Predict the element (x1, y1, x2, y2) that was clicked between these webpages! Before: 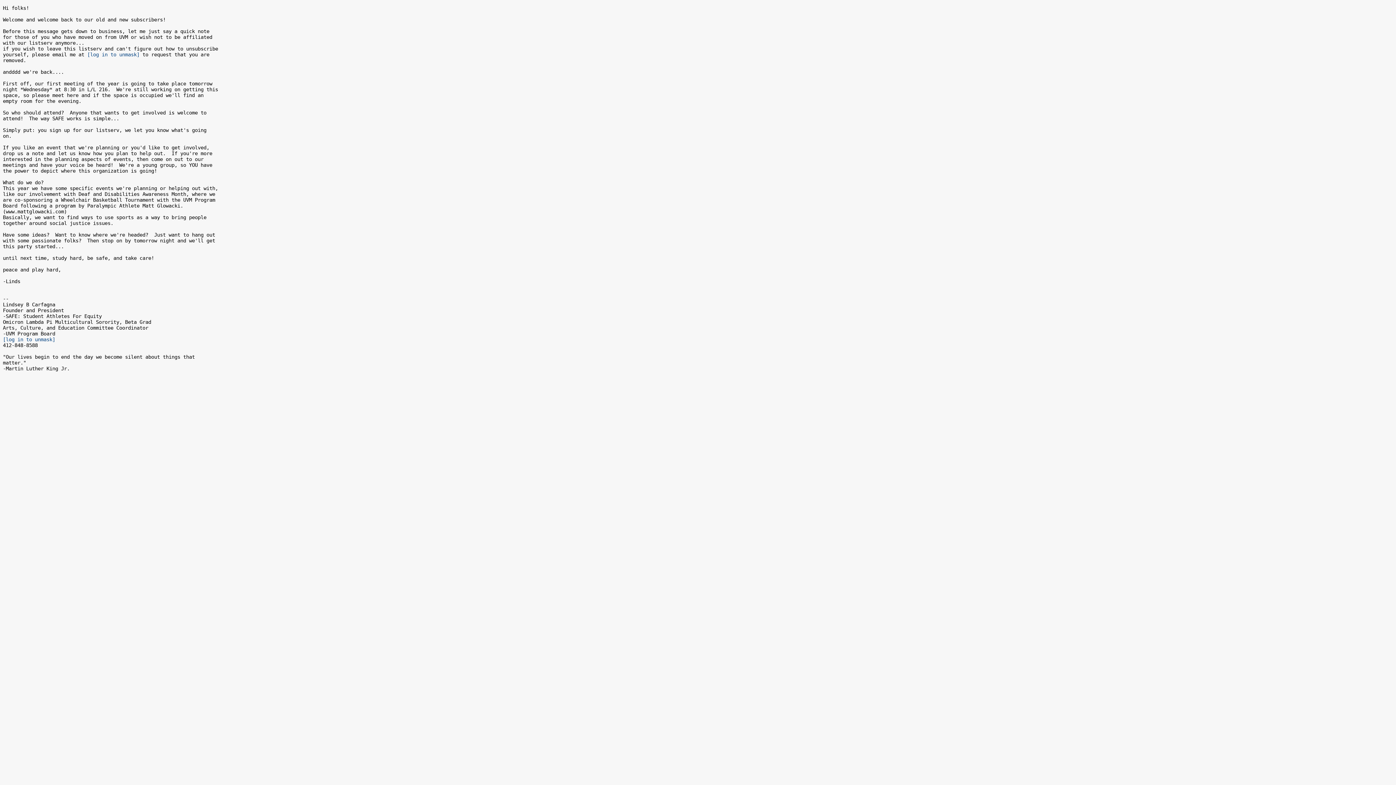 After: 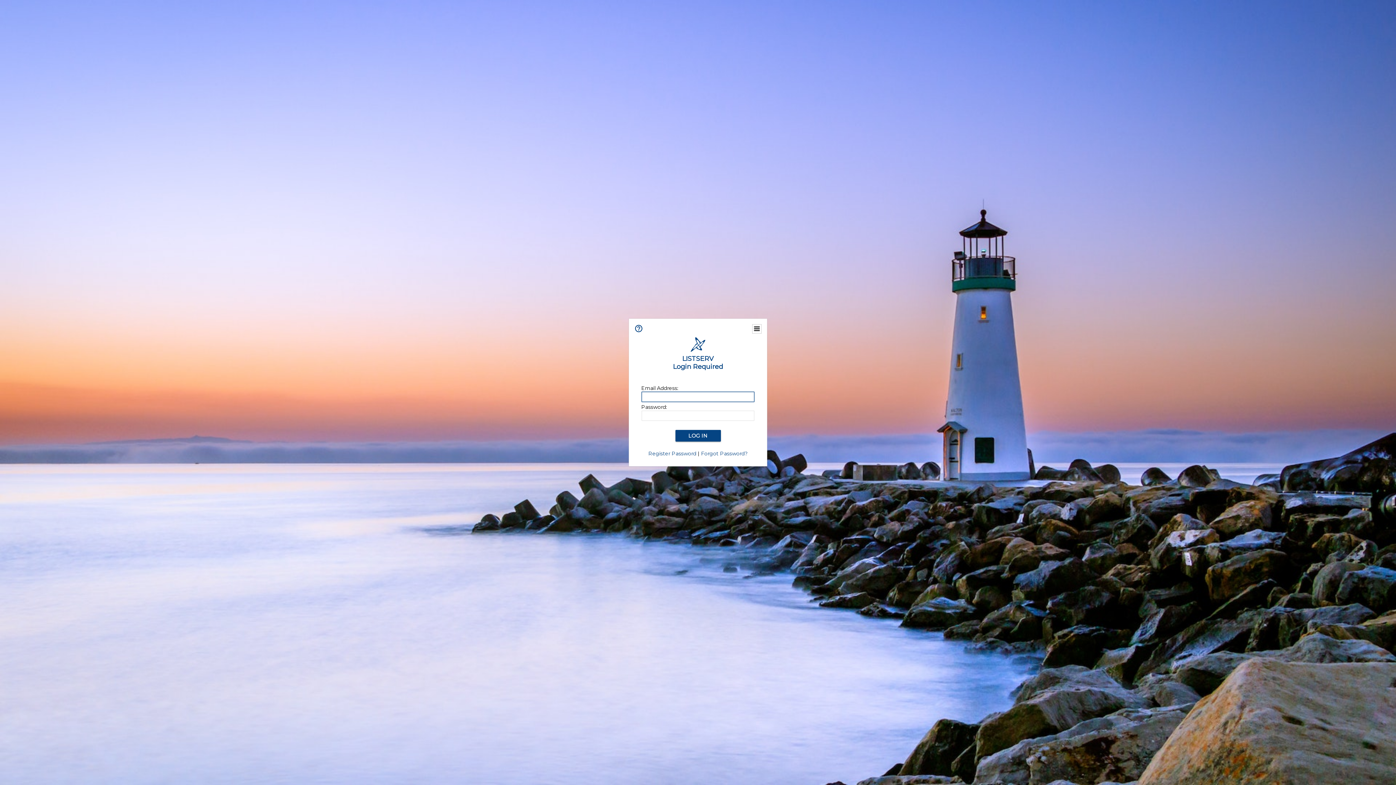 Action: bbox: (87, 51, 139, 57) label: [log in to unmask]